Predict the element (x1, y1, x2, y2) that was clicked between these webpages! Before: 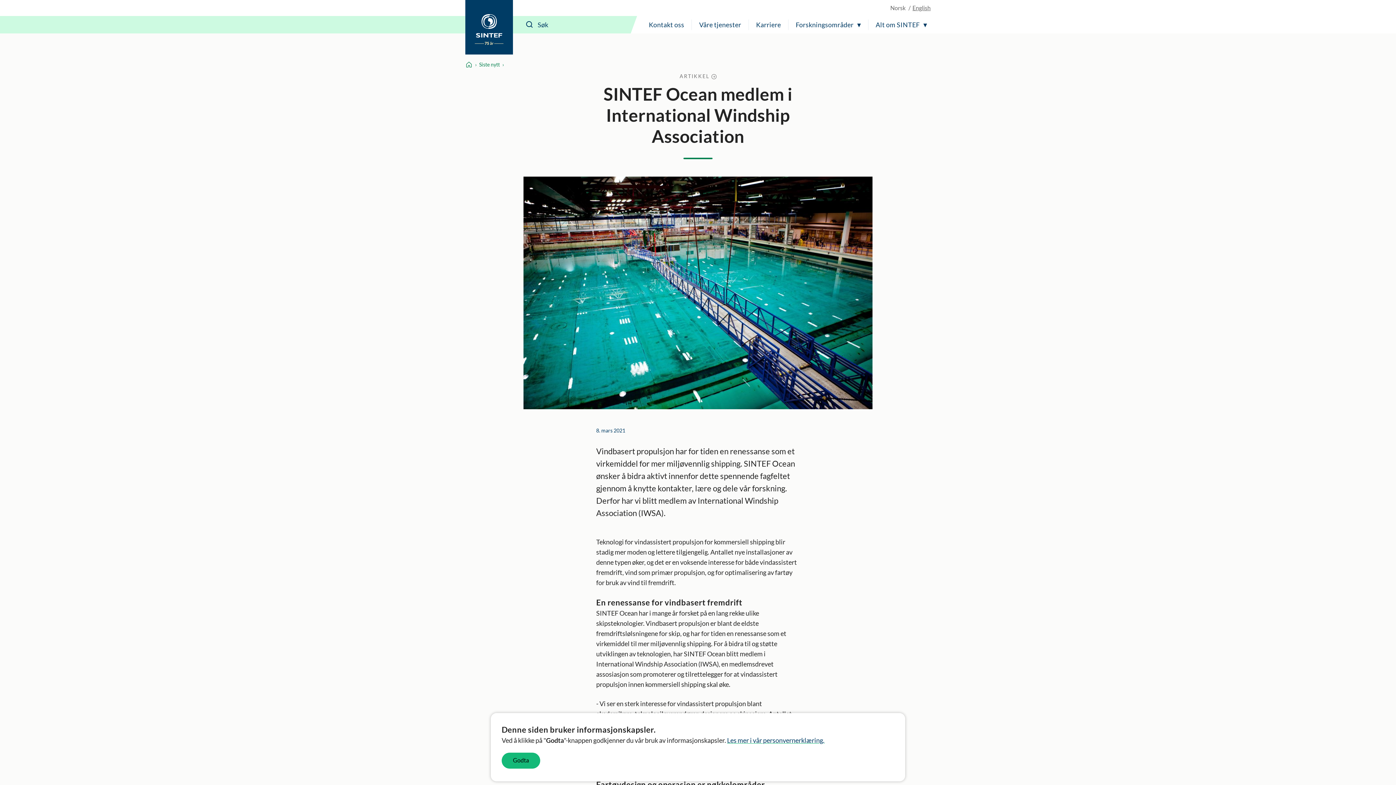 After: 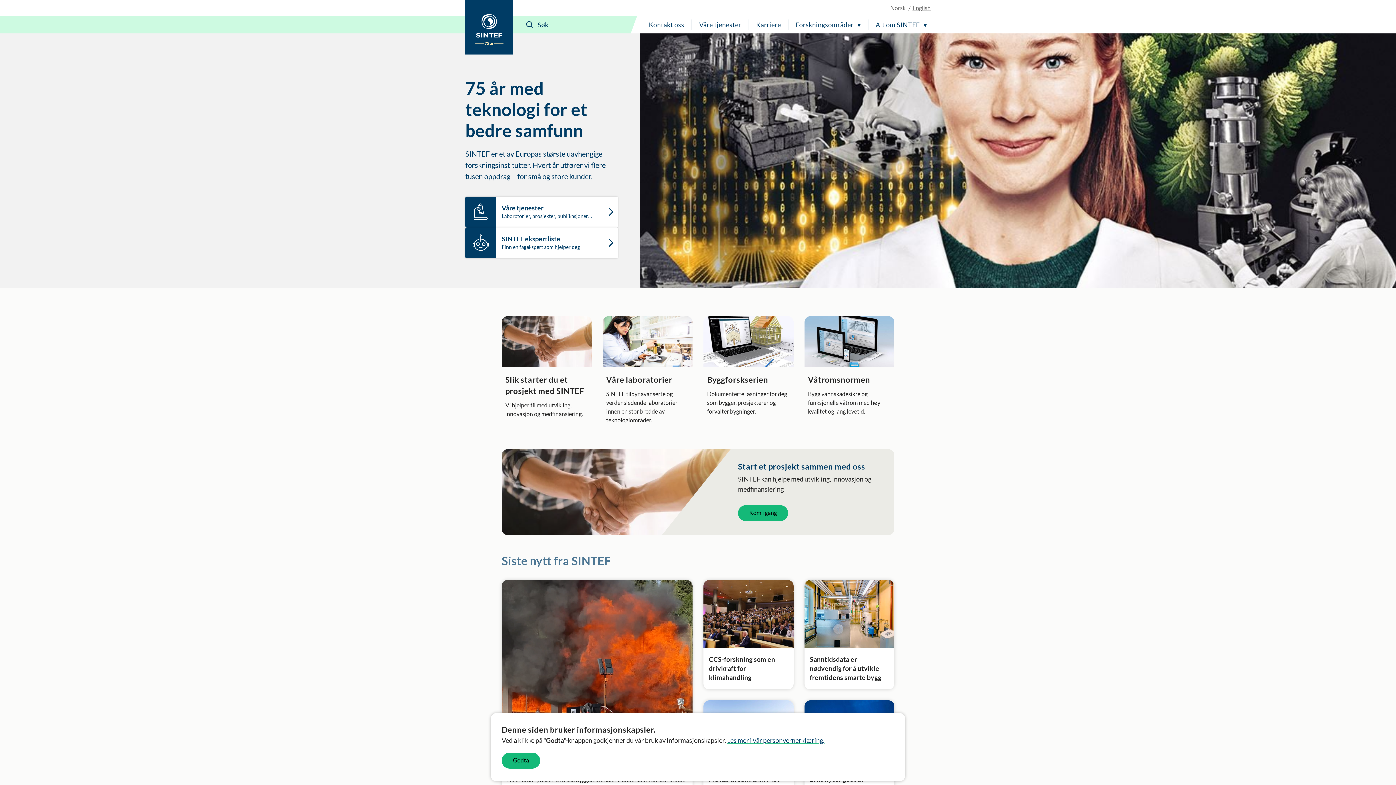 Action: bbox: (465, 0, 513, 54) label: SINTEF